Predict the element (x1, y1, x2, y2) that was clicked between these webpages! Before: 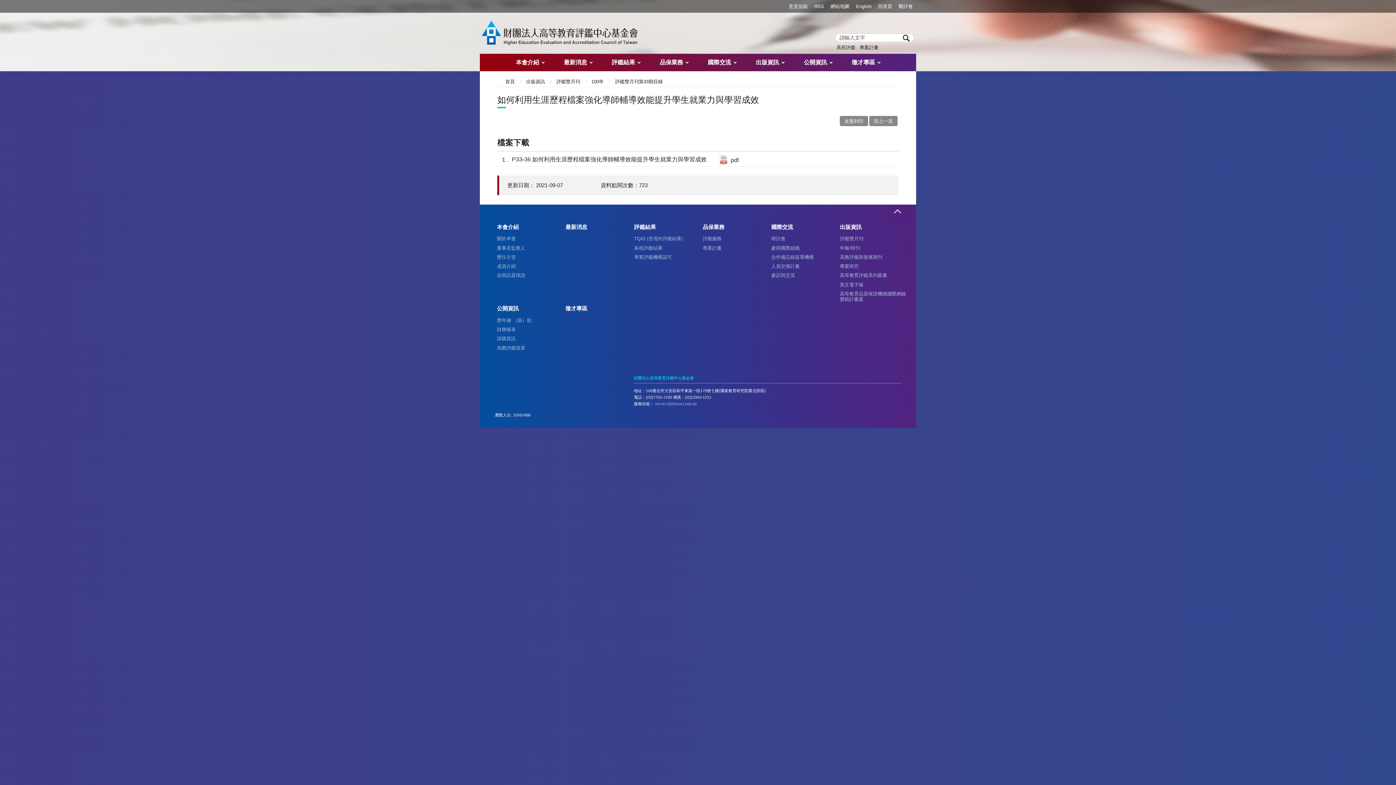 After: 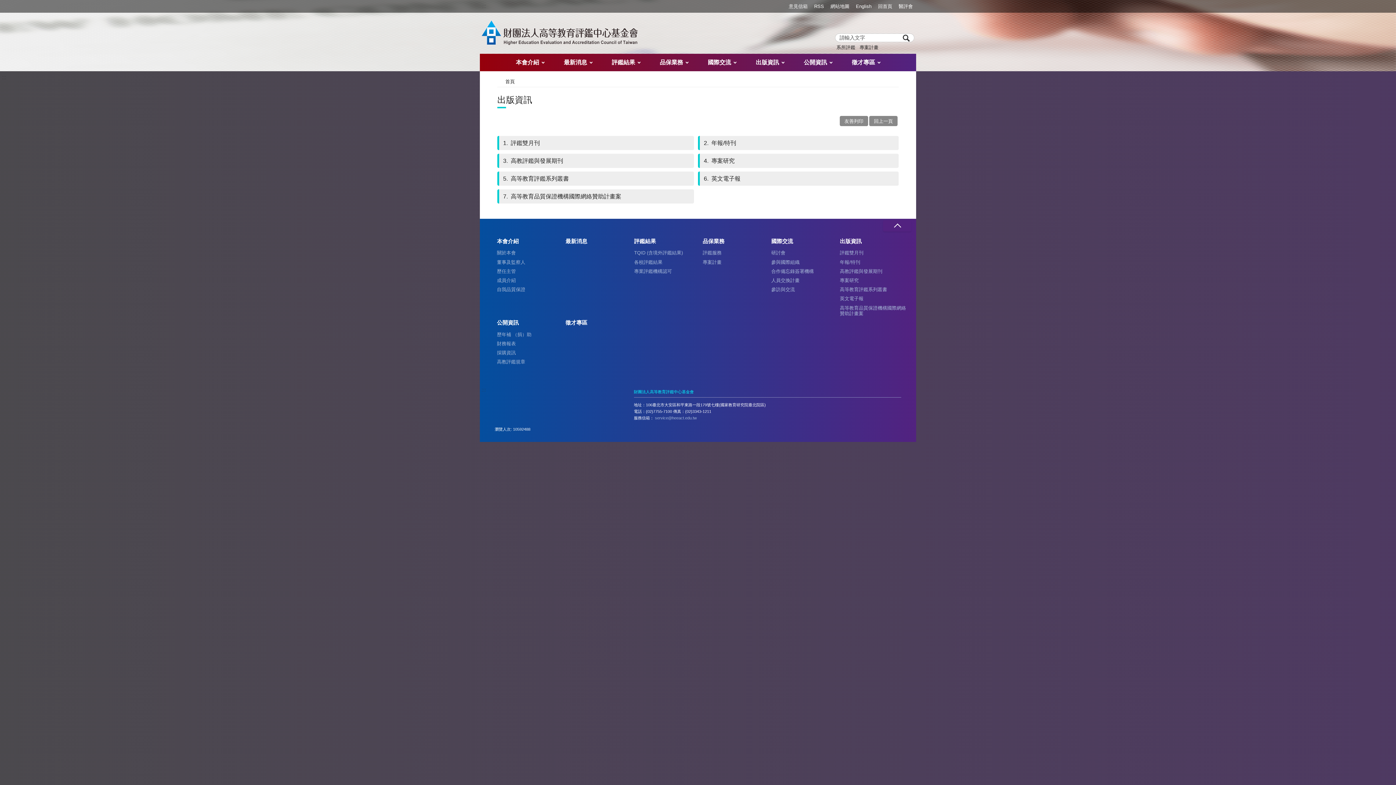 Action: bbox: (746, 53, 793, 71) label: 出版資訊